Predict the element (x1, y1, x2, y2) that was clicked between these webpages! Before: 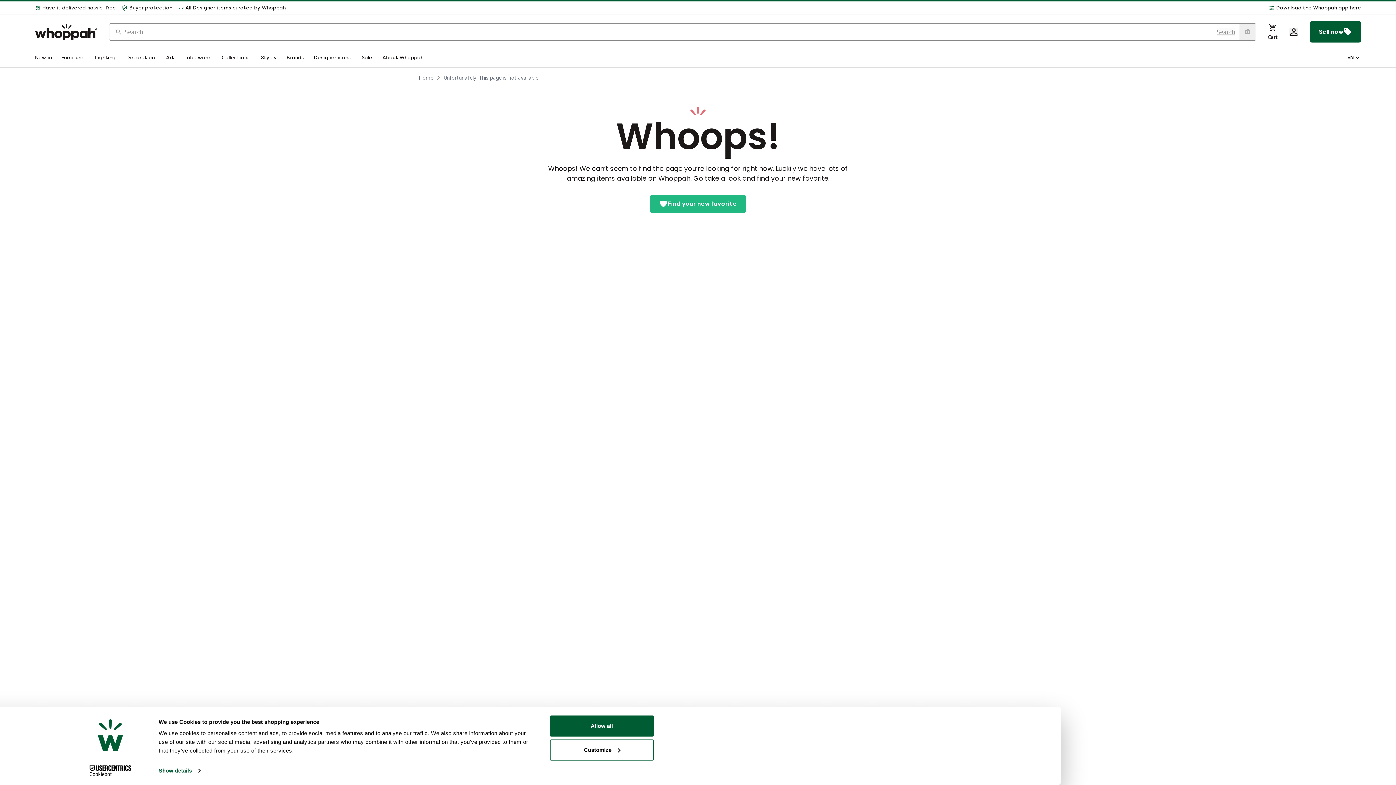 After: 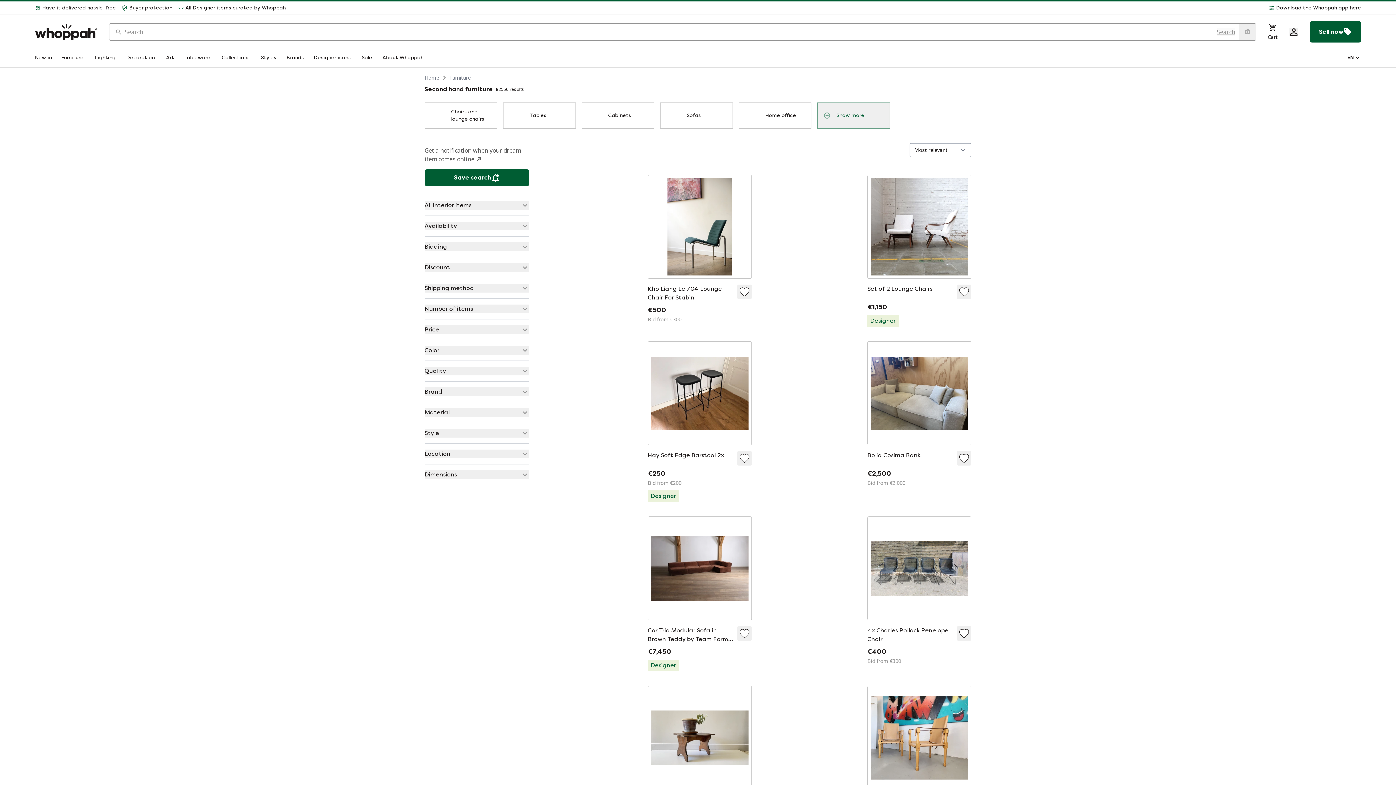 Action: label: Furniture bbox: (61, 54, 86, 61)